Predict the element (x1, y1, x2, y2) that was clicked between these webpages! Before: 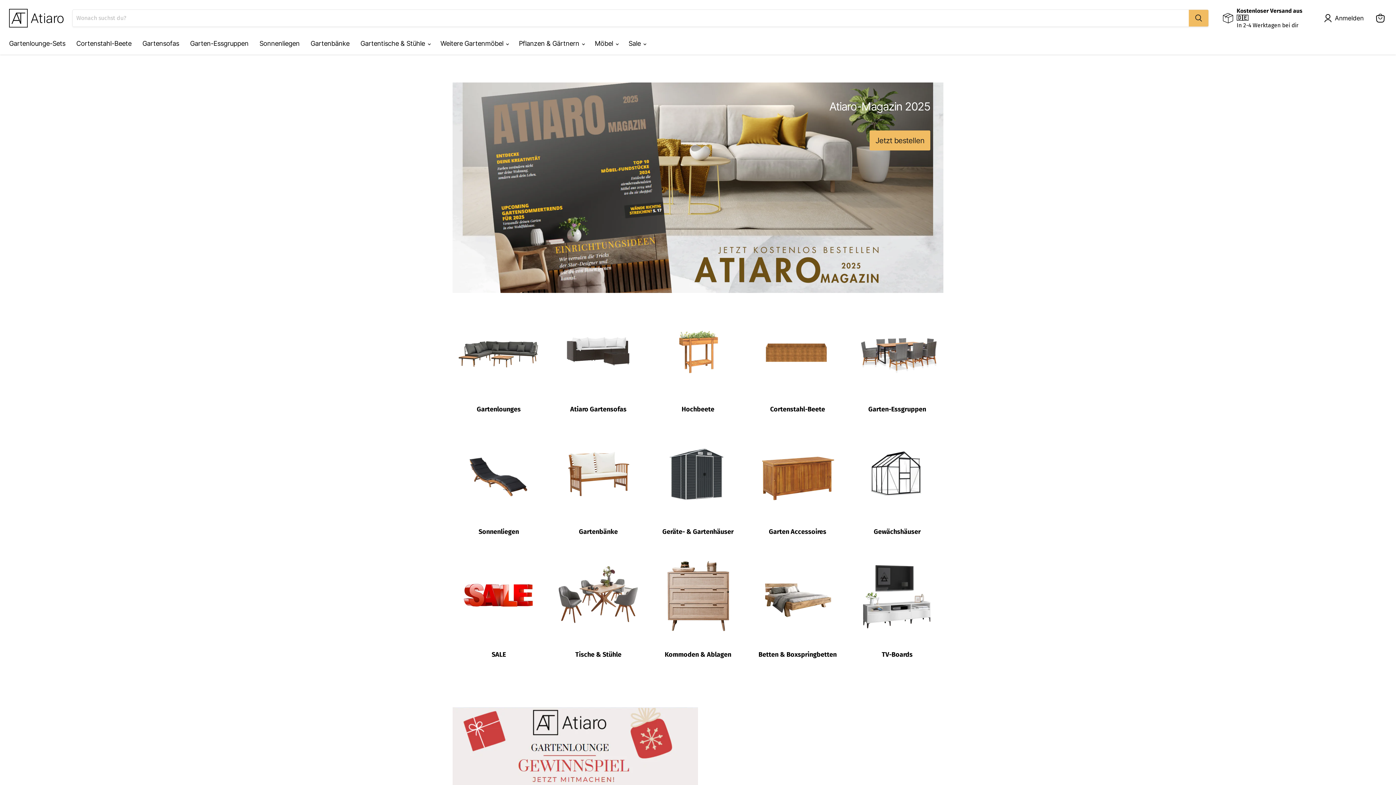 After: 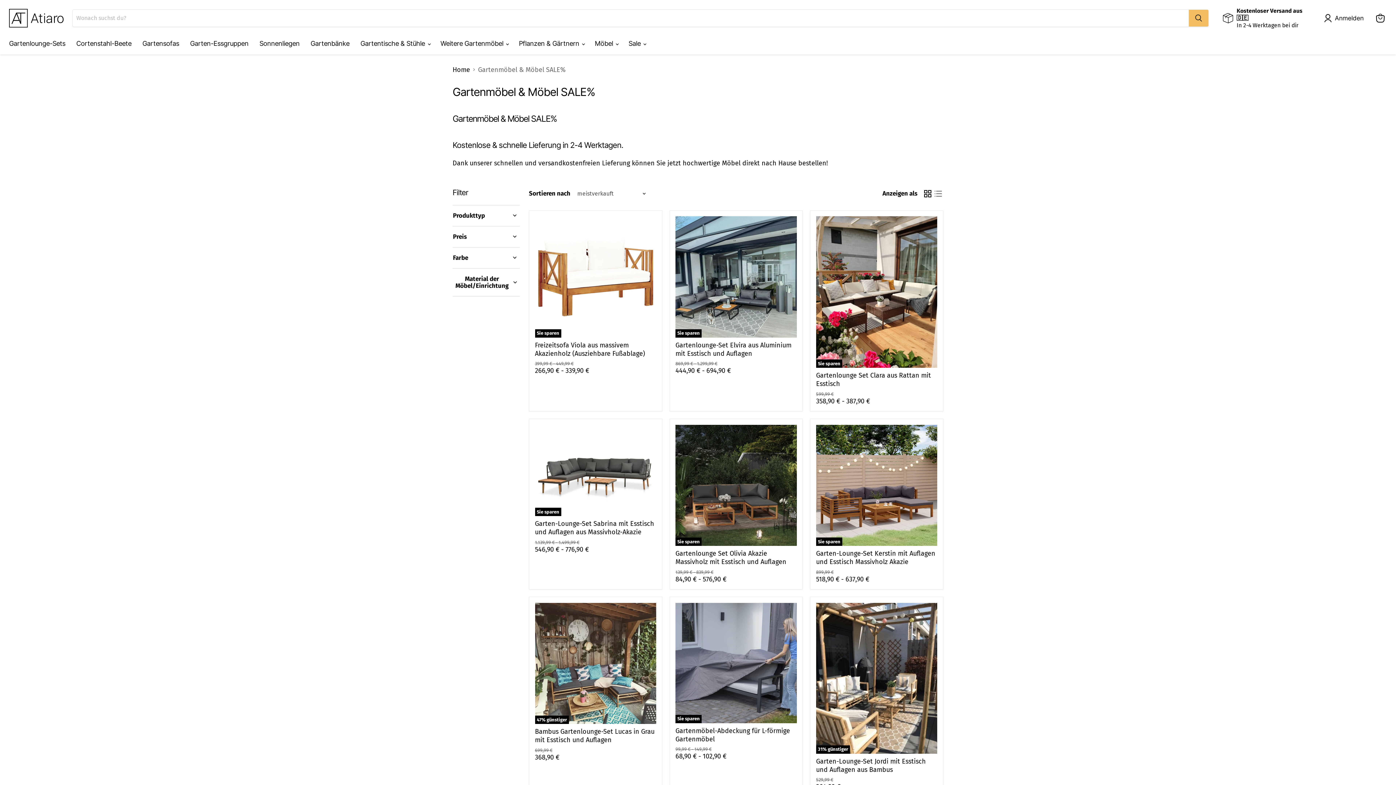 Action: bbox: (452, 549, 545, 658) label: SALE